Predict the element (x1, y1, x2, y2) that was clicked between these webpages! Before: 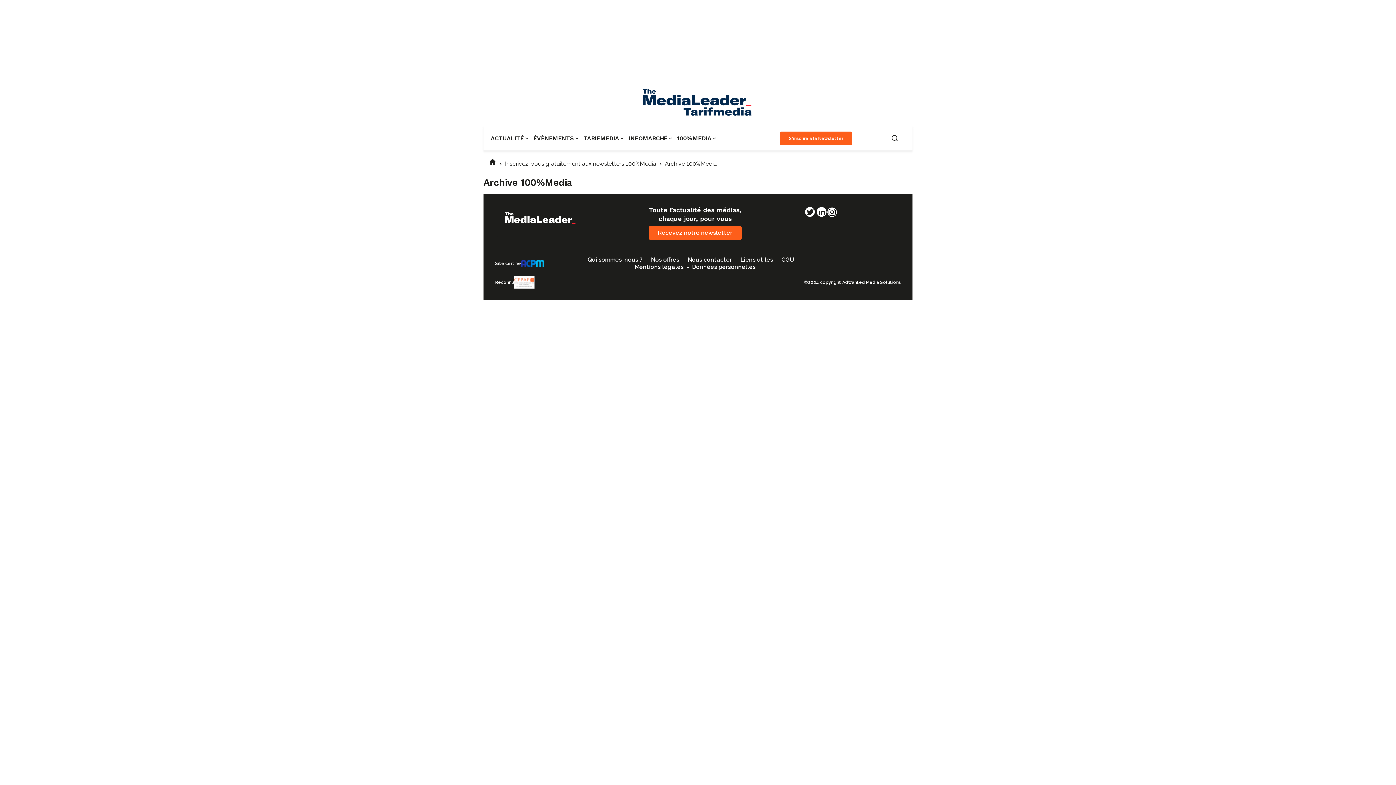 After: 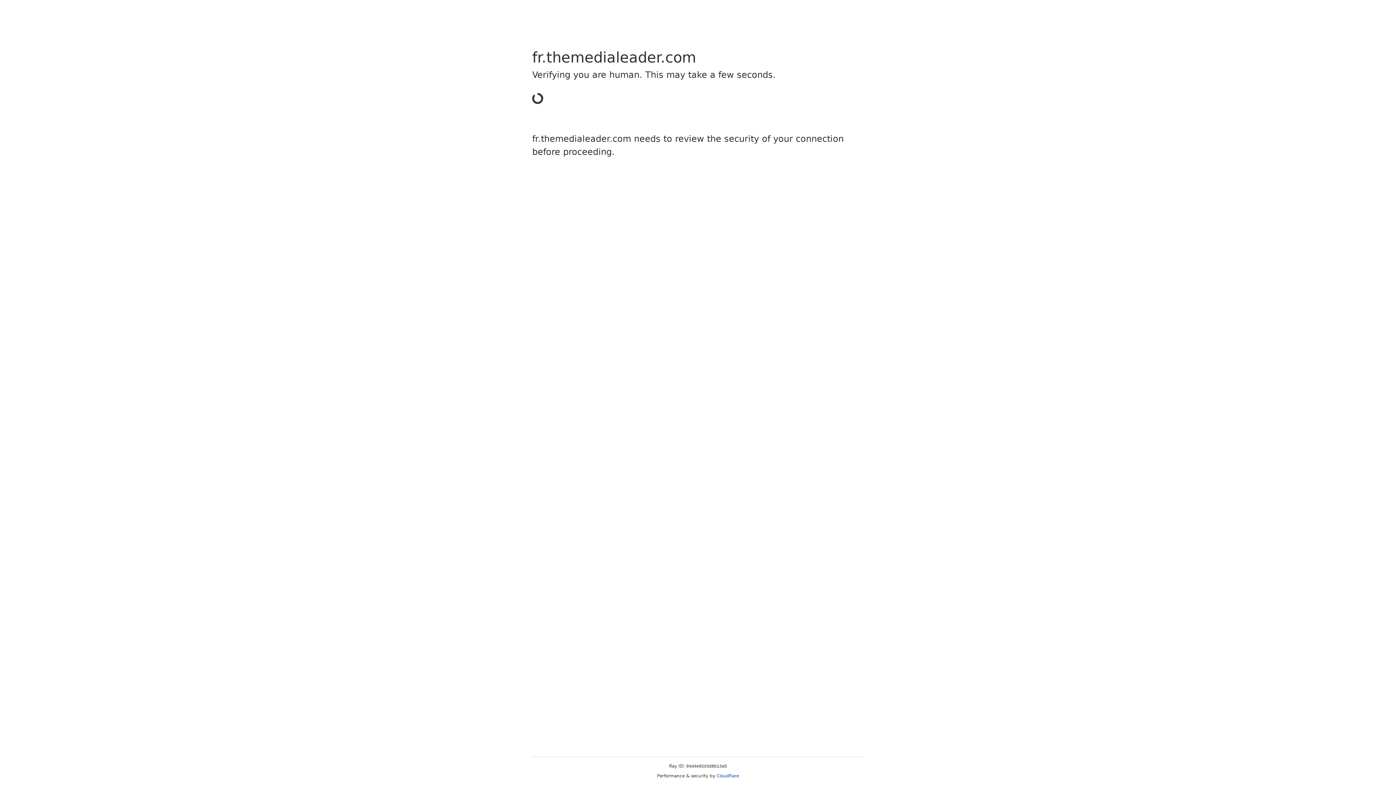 Action: label: Recevez notre newsletter bbox: (648, 226, 741, 240)